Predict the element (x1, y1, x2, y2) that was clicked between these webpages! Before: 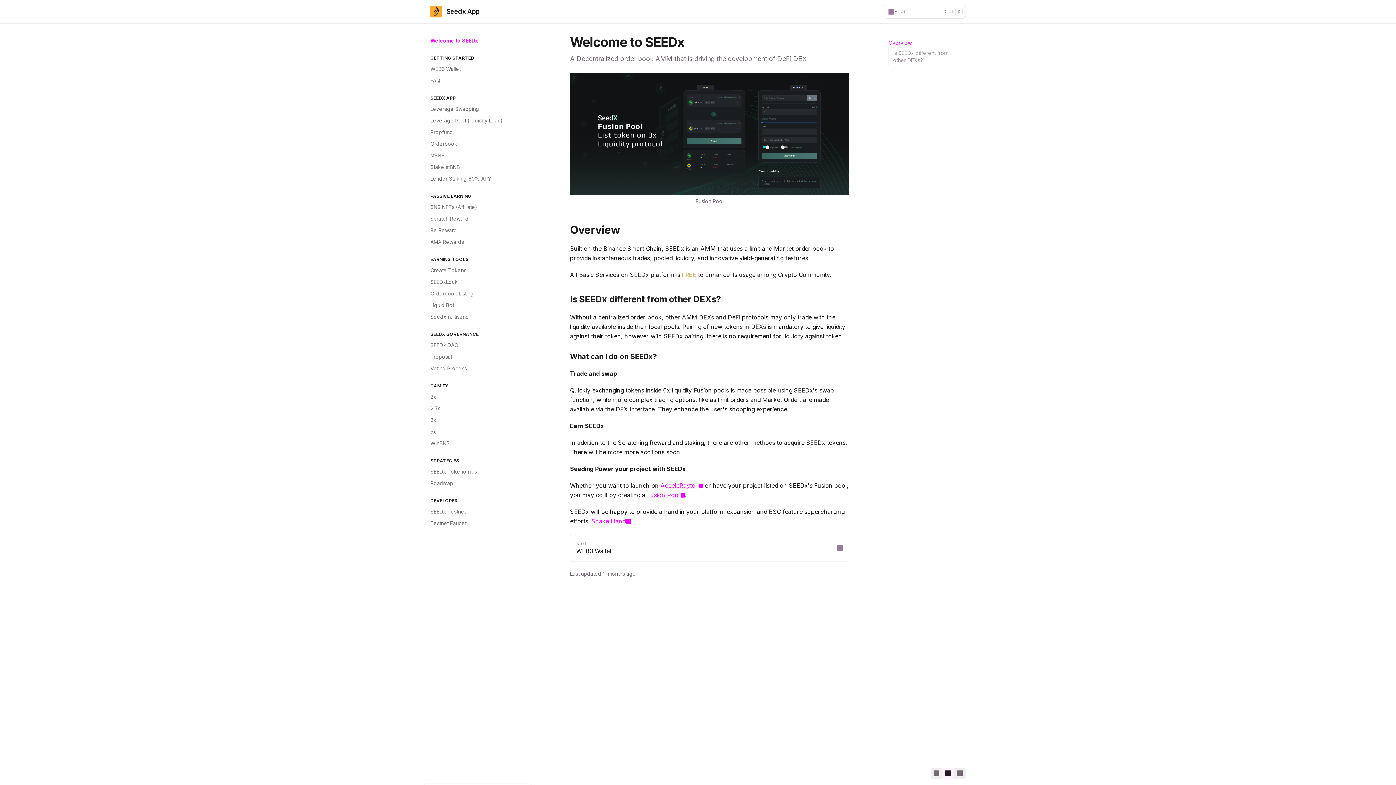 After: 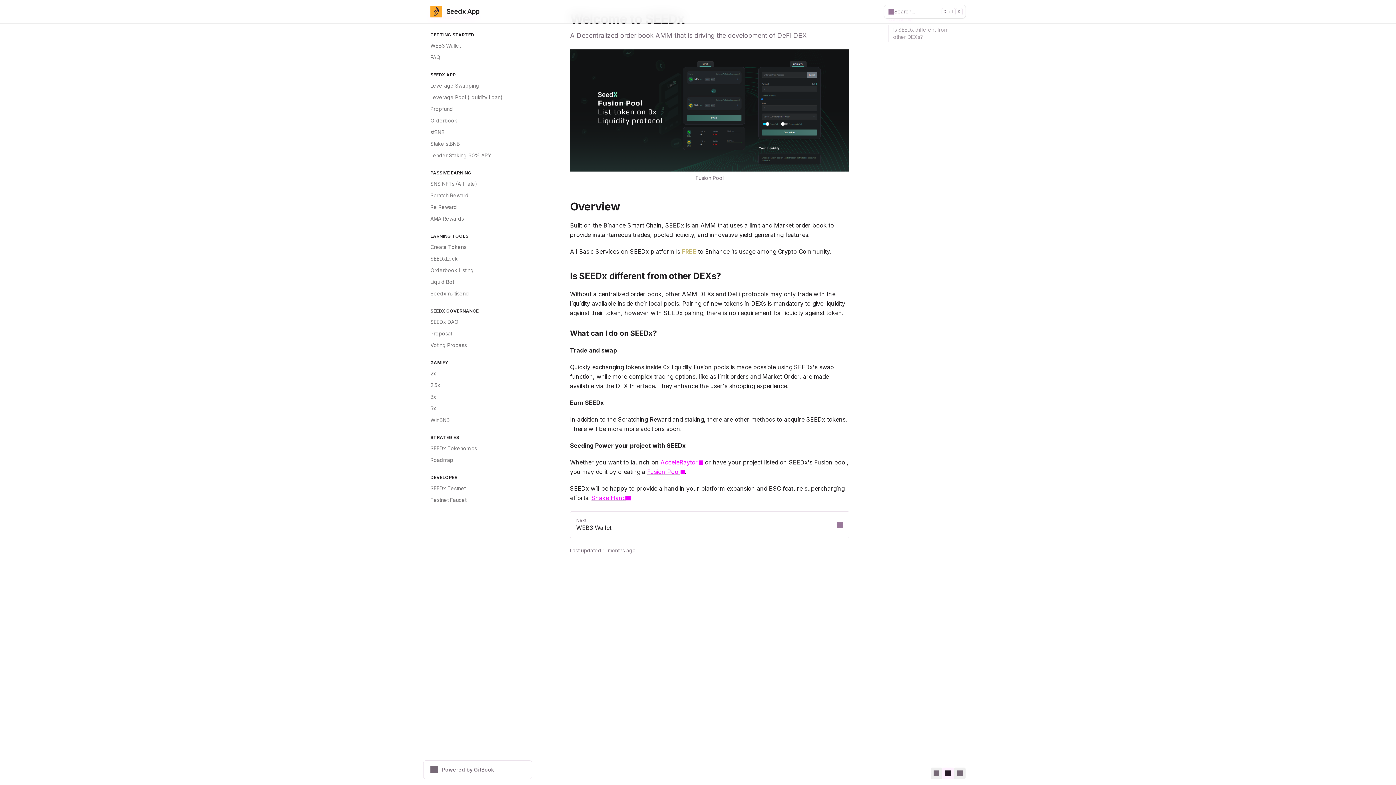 Action: label: Direct link to heading bbox: (561, 223, 849, 234)